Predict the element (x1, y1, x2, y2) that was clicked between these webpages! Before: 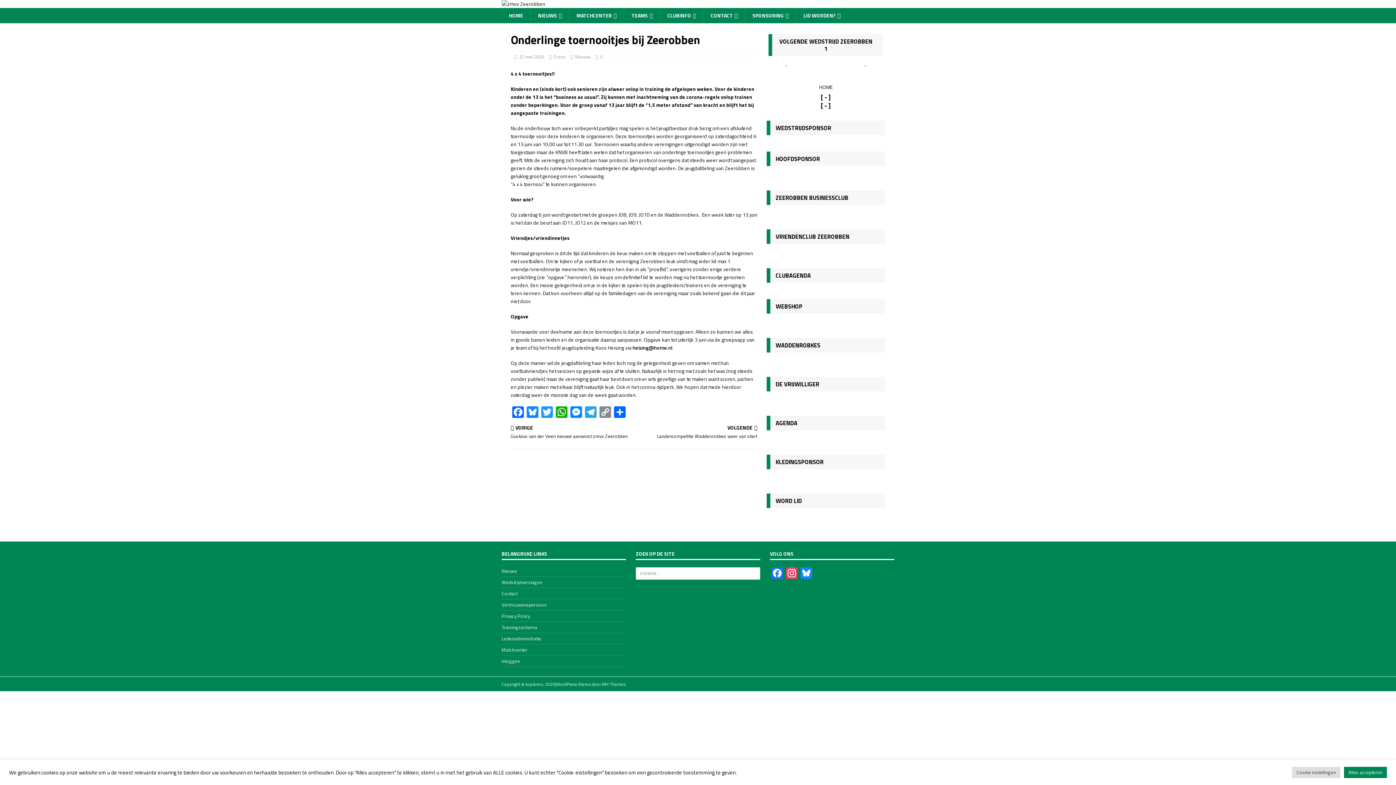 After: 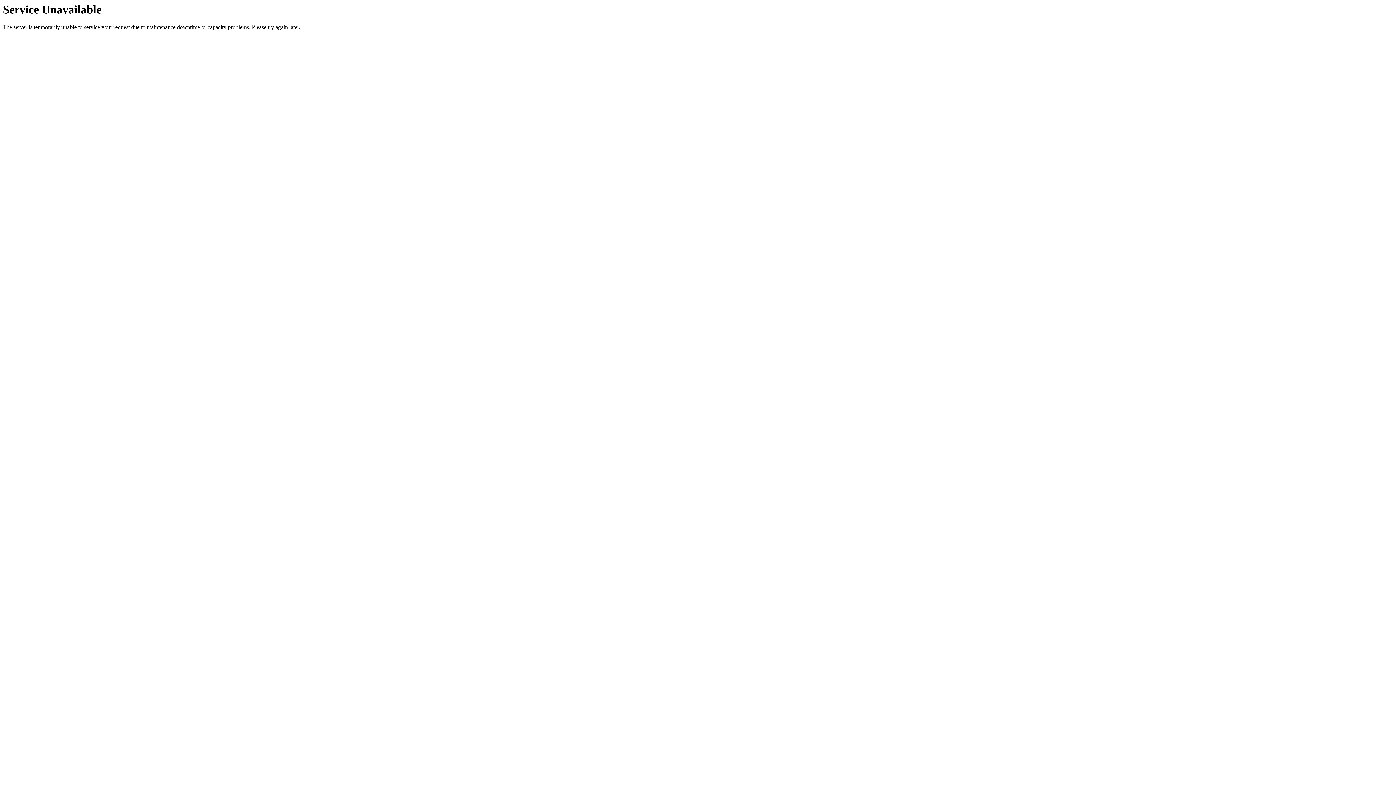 Action: label: 27 mei 2020 bbox: (519, 53, 544, 60)